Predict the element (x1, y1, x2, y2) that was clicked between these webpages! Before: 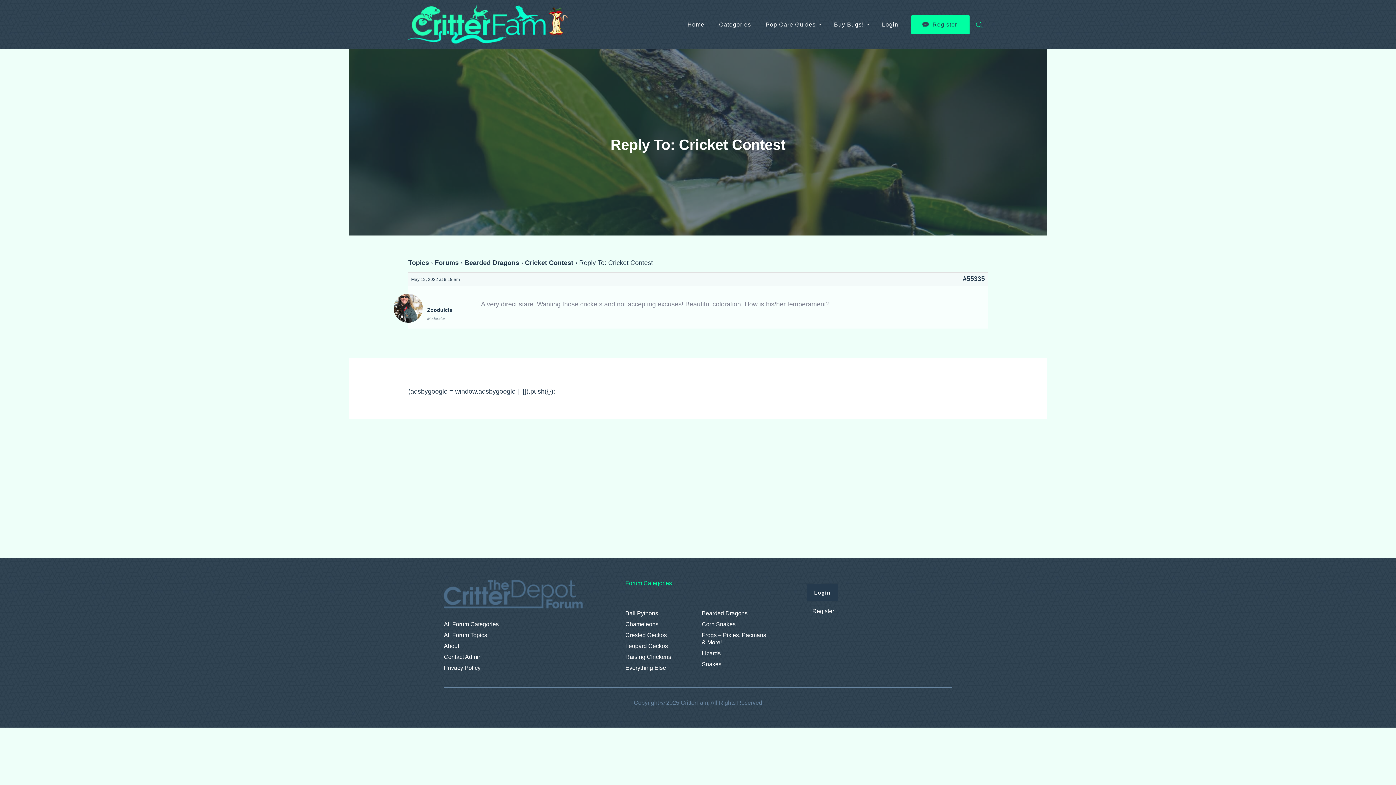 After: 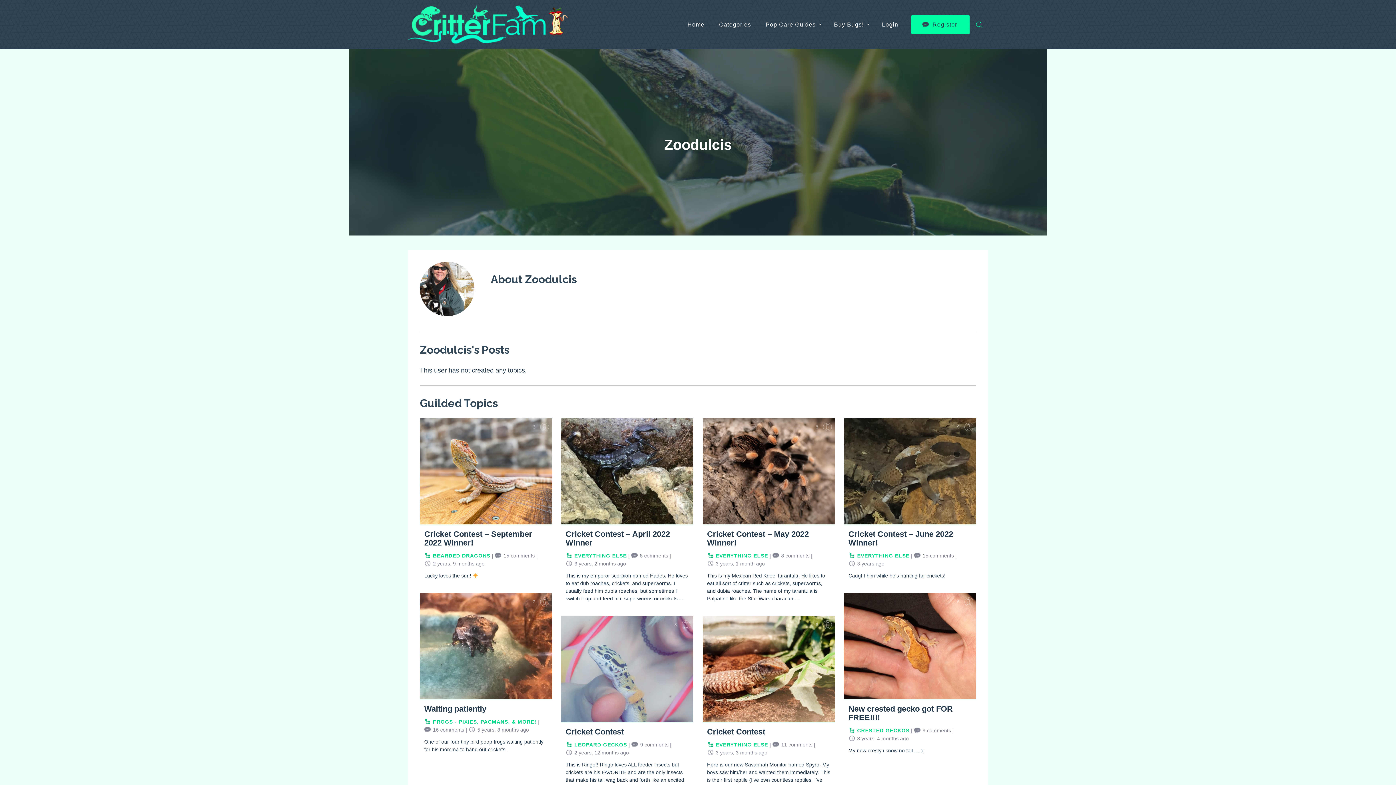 Action: bbox: (393, 289, 466, 324) label: Zoodulcis